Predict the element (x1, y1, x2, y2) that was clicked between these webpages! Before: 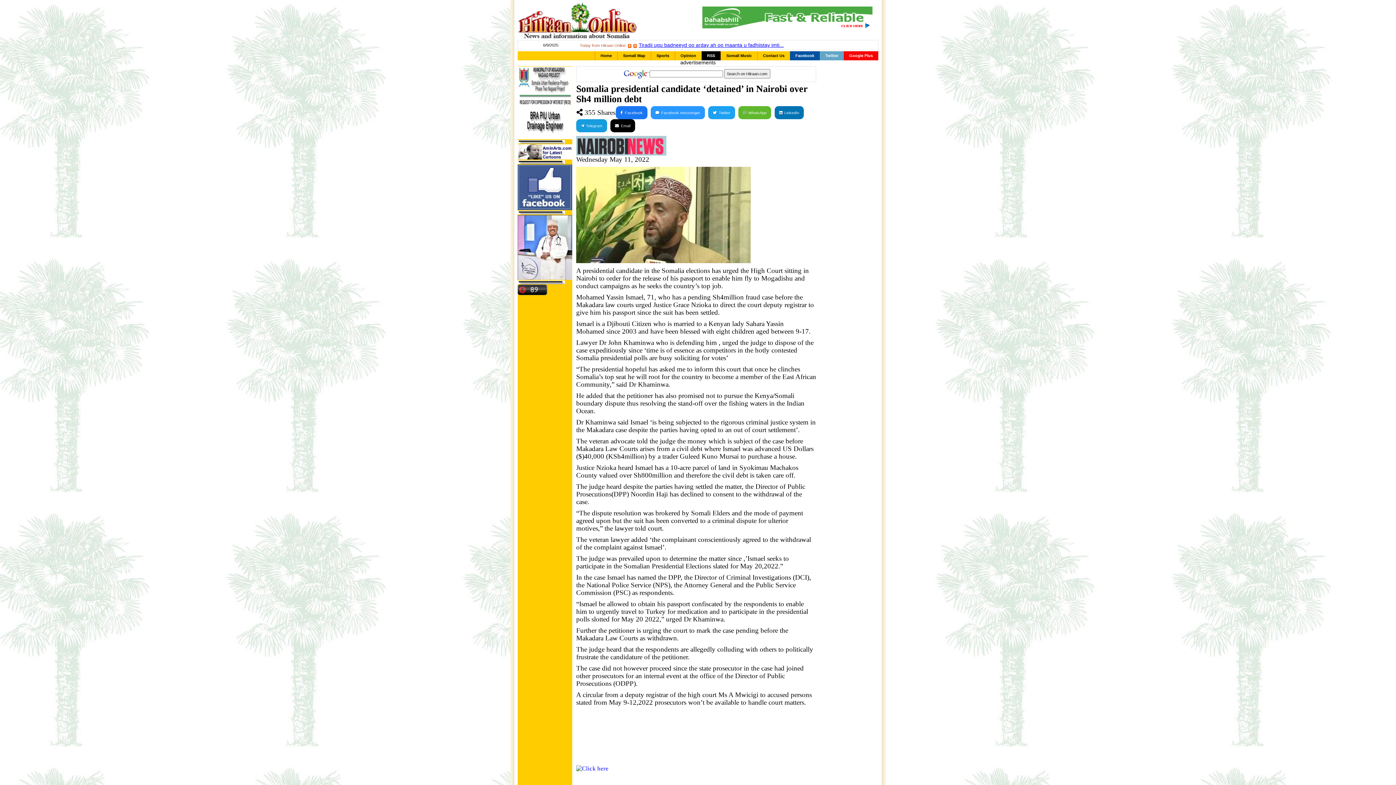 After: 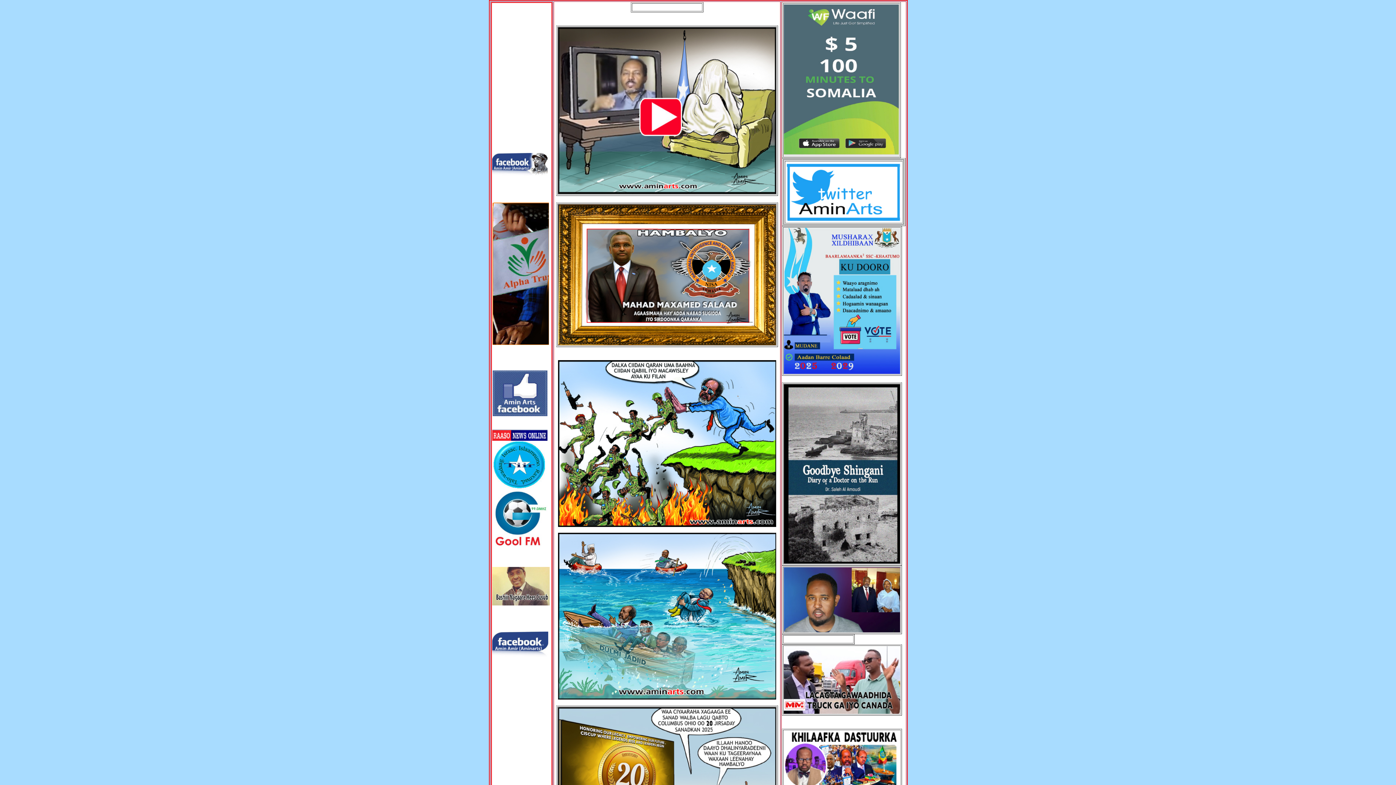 Action: bbox: (517, 149, 572, 153)